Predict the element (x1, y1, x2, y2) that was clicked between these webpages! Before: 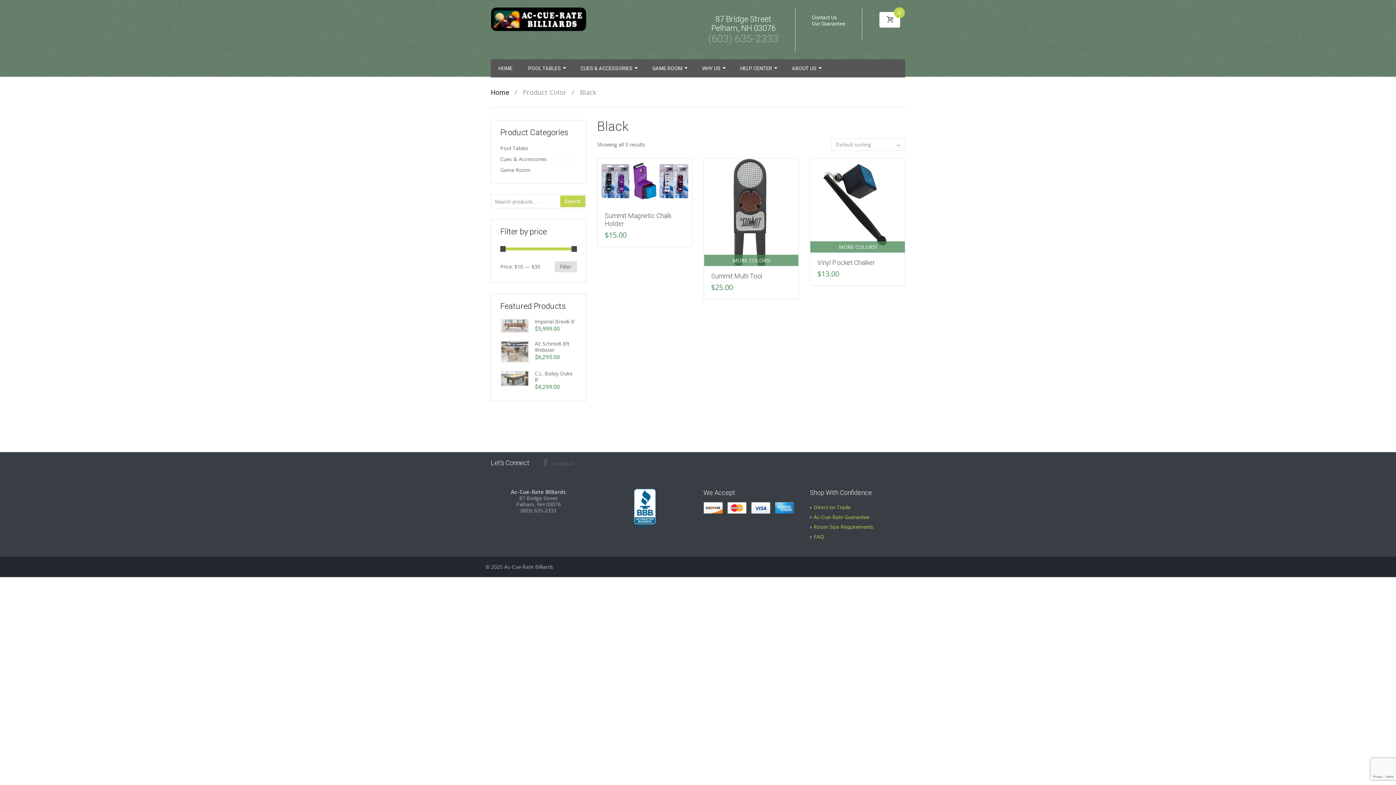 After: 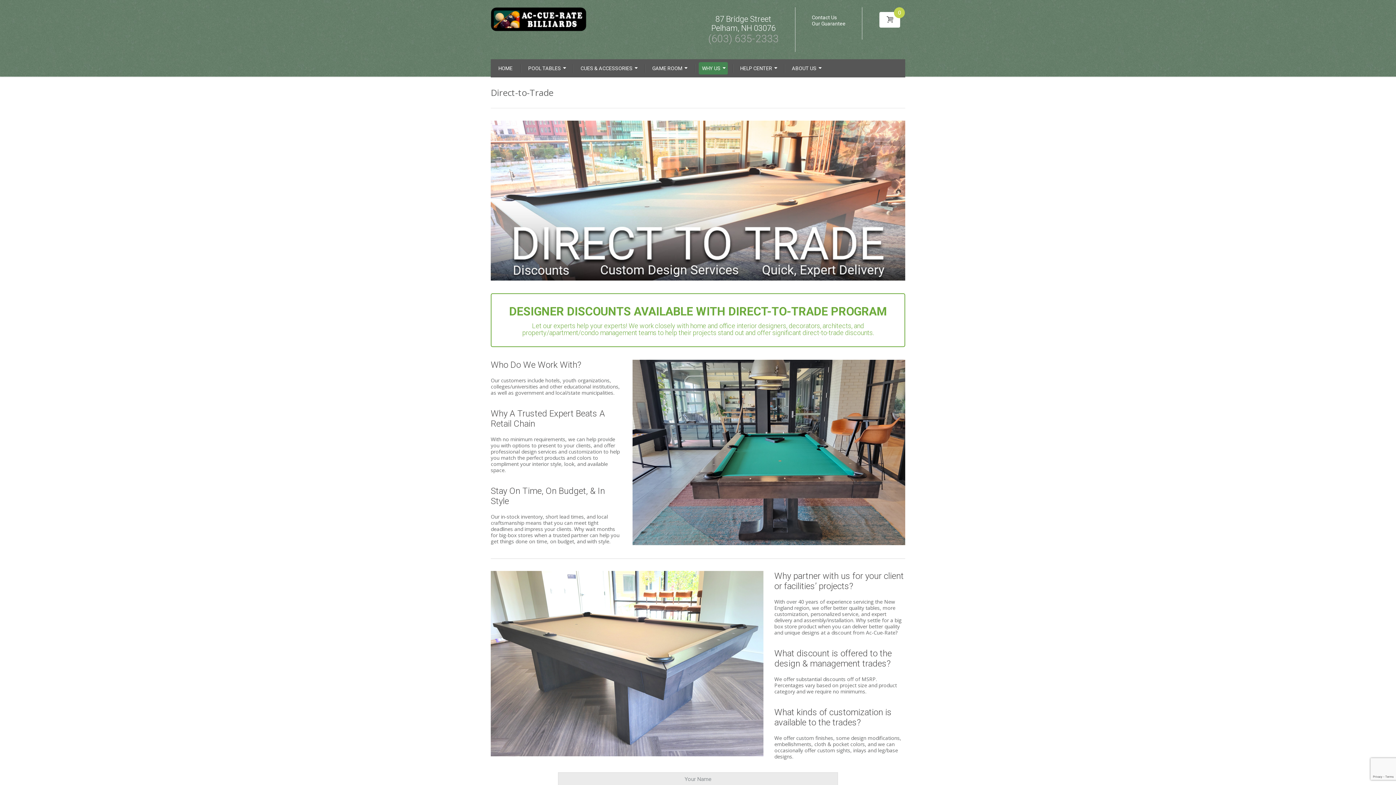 Action: label: Direct-to-Trade bbox: (814, 503, 850, 510)